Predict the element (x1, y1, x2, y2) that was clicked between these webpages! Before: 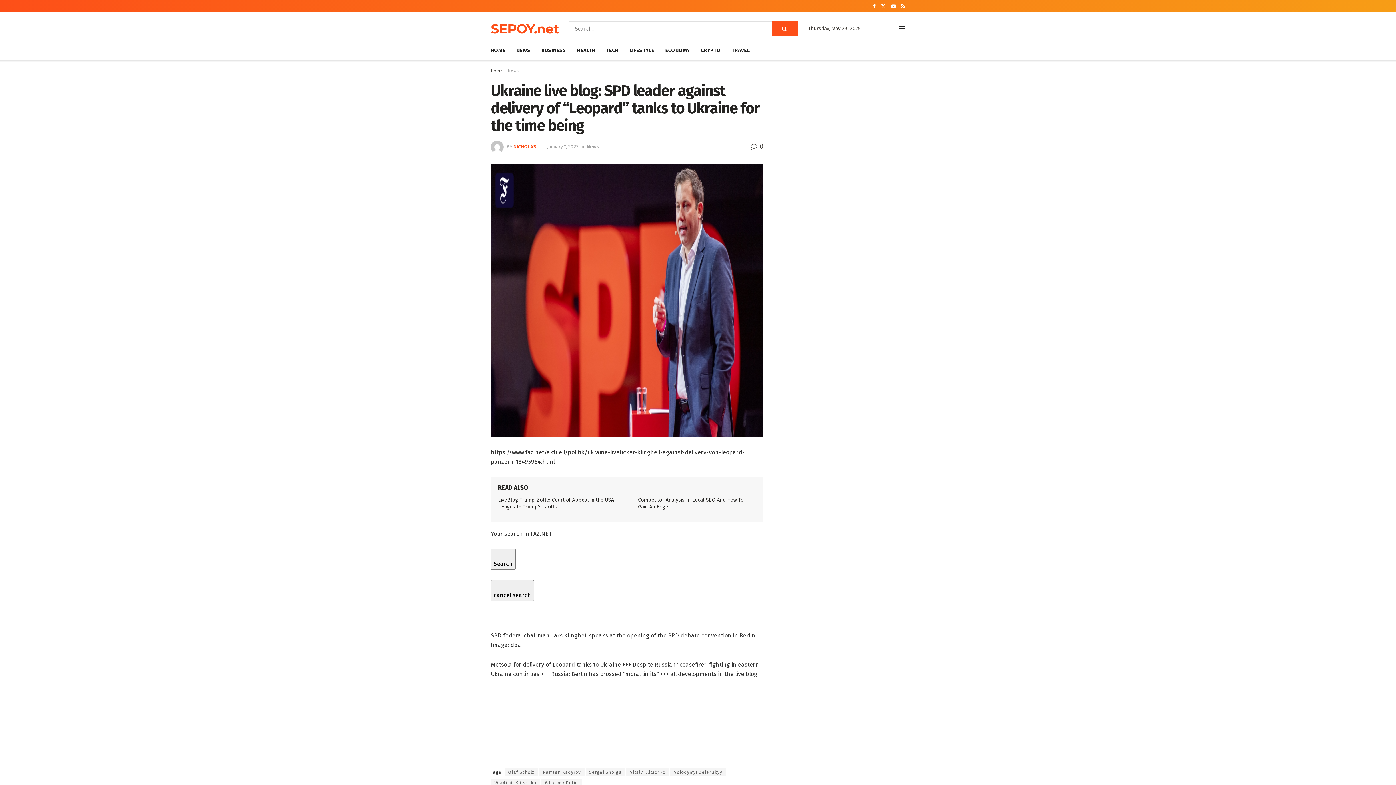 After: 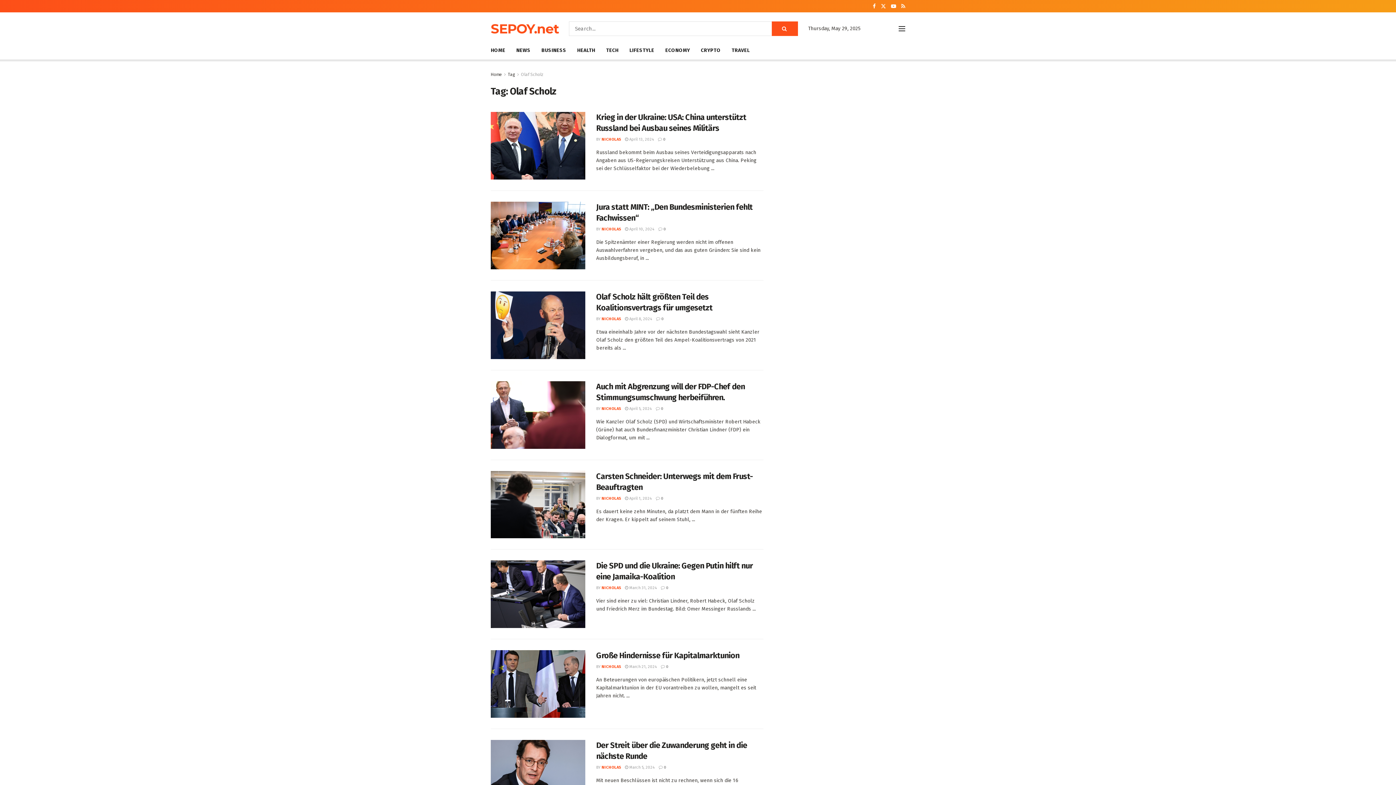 Action: bbox: (504, 768, 538, 776) label: Olaf Scholz